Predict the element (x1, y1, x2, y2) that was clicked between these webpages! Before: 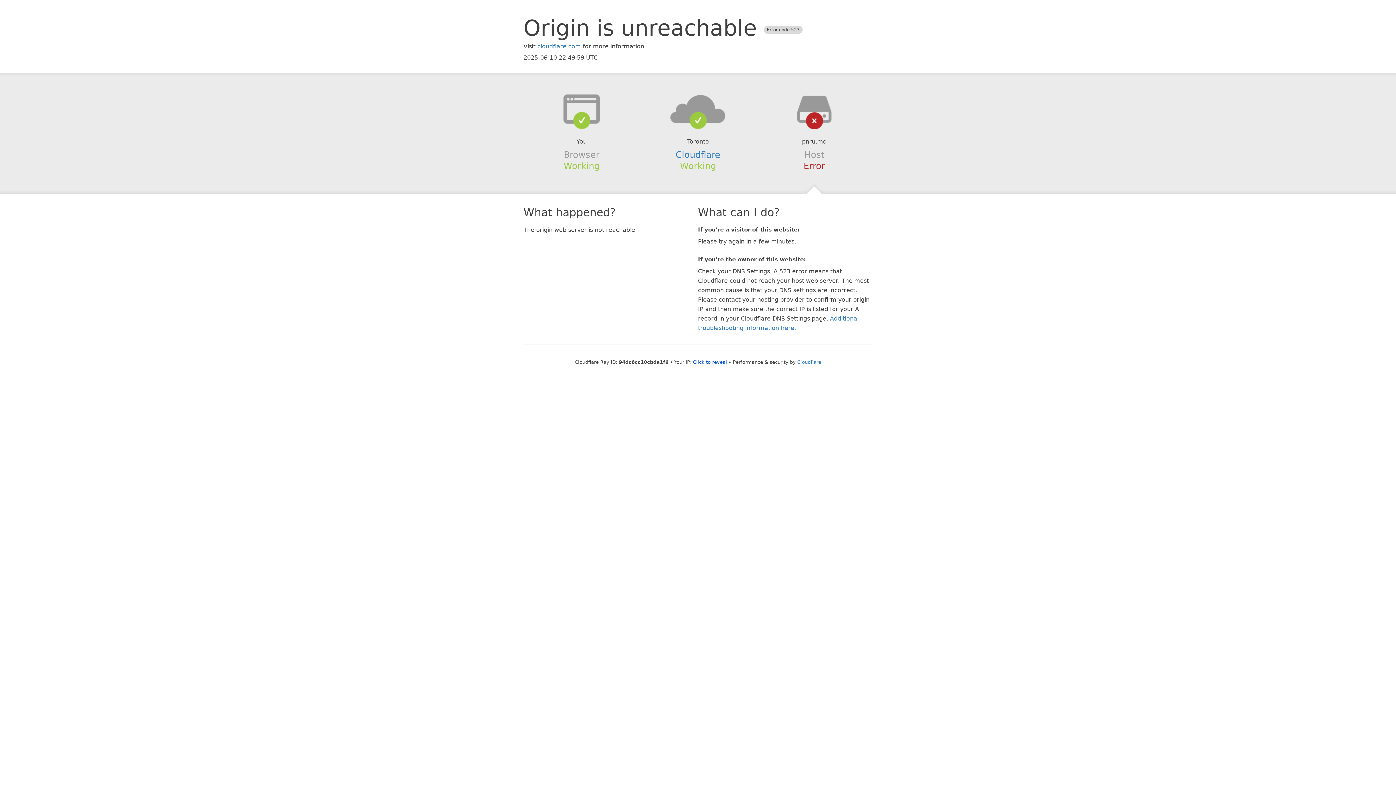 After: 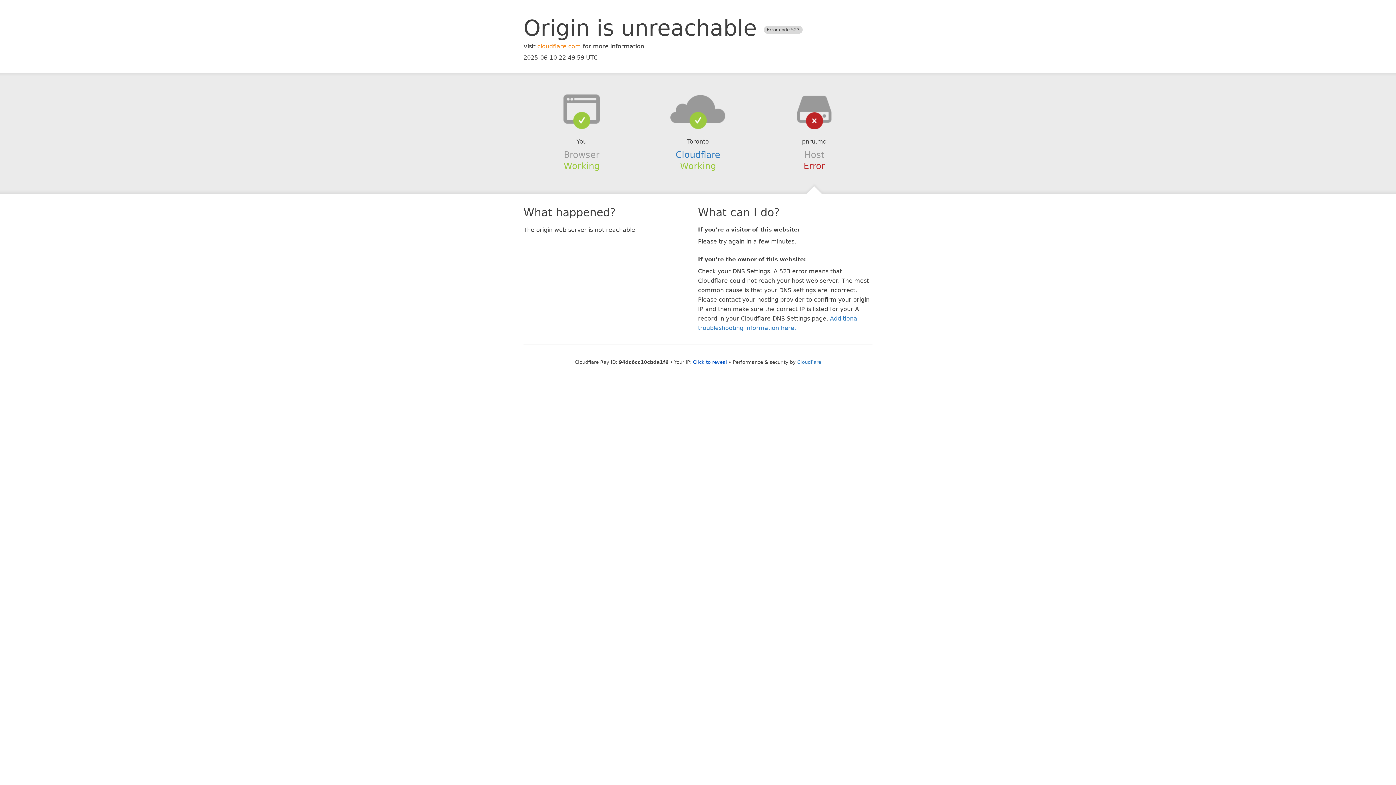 Action: bbox: (537, 42, 581, 49) label: cloudflare.com